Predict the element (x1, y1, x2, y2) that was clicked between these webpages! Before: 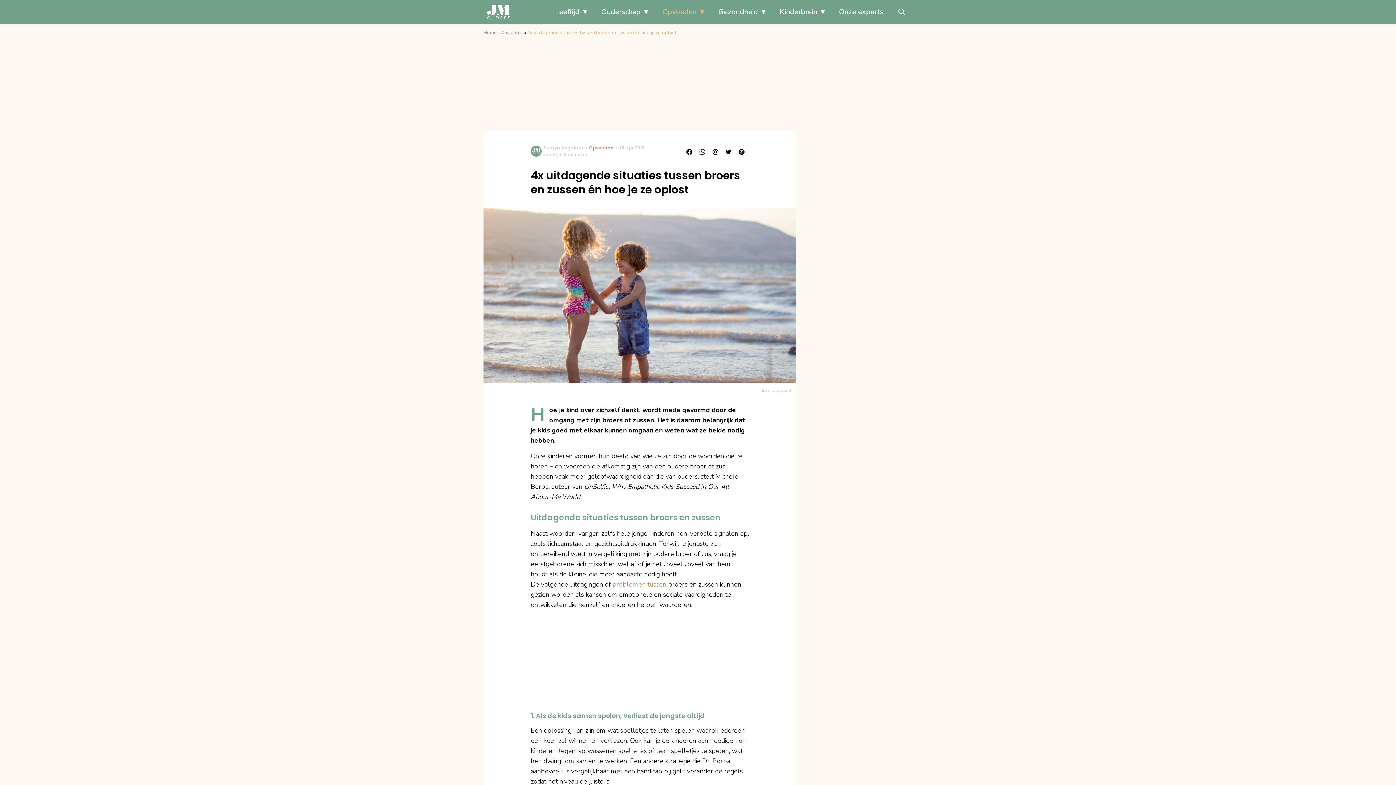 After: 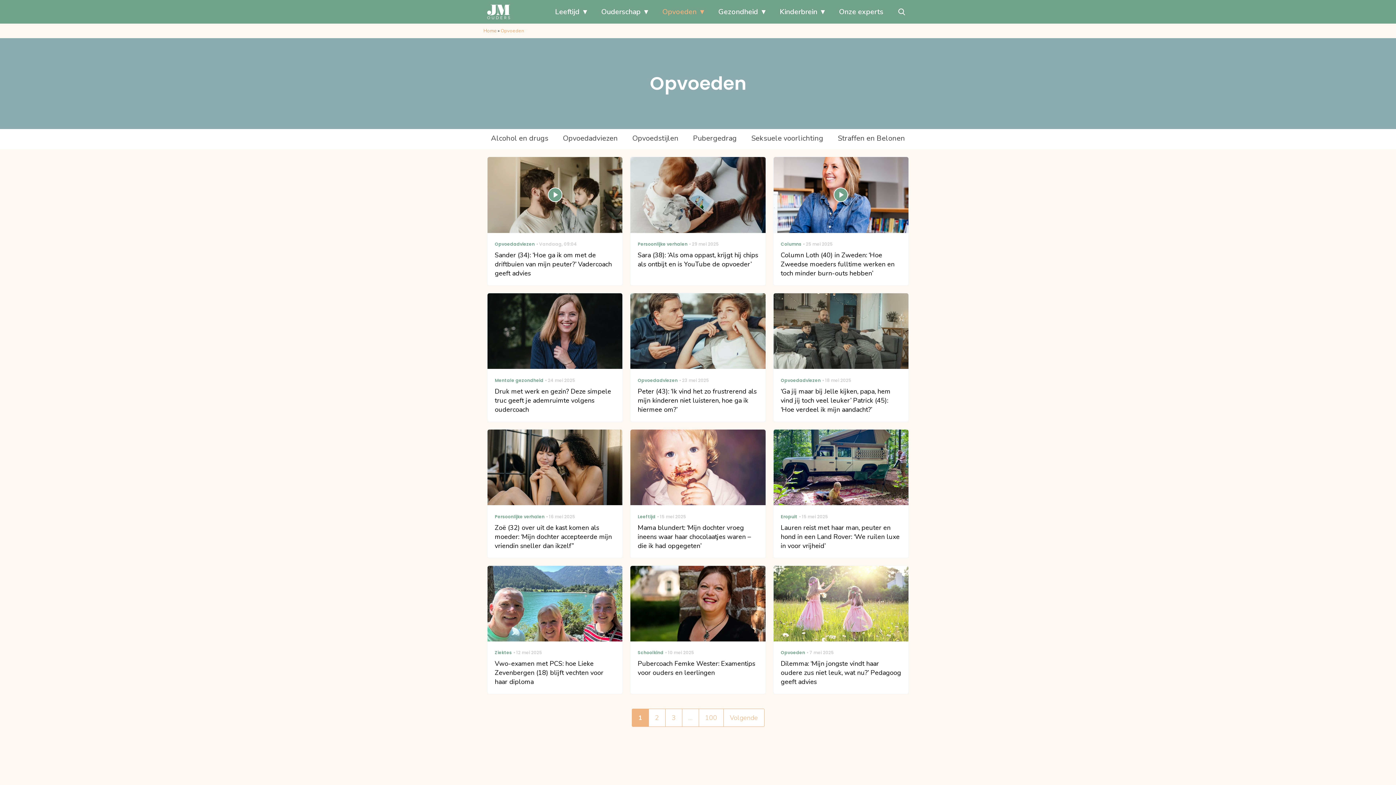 Action: label: Opvoeden bbox: (589, 144, 613, 150)